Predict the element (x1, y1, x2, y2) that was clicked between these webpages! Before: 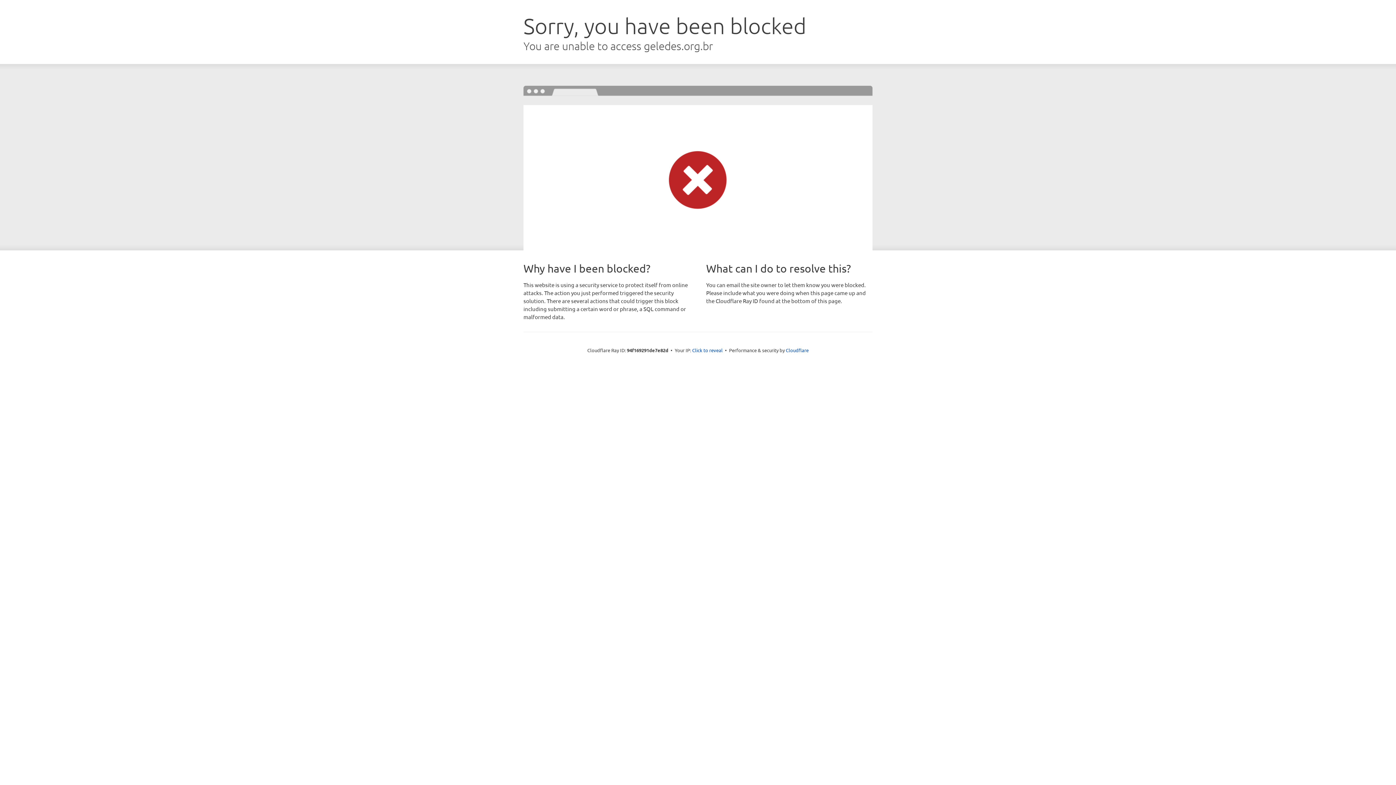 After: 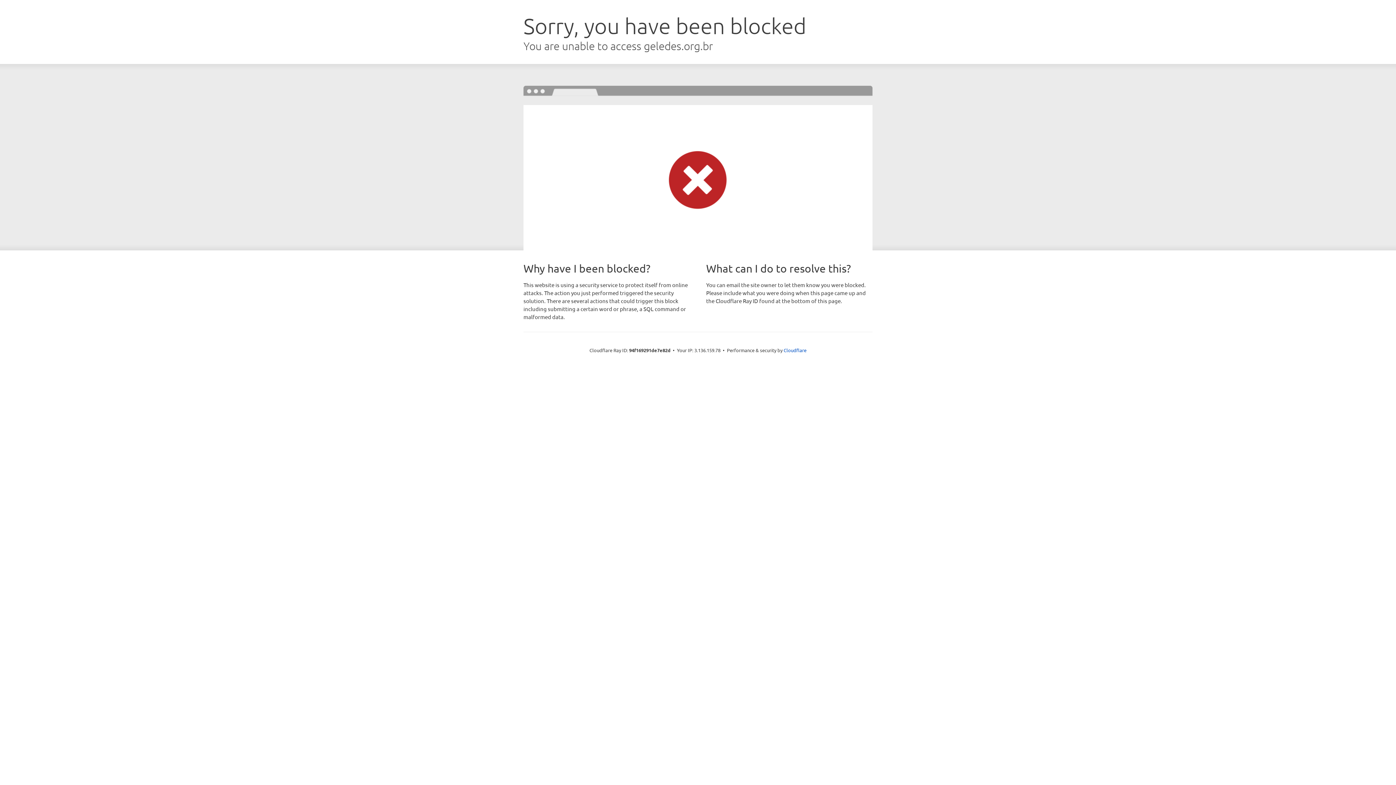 Action: bbox: (692, 346, 722, 353) label: Click to reveal